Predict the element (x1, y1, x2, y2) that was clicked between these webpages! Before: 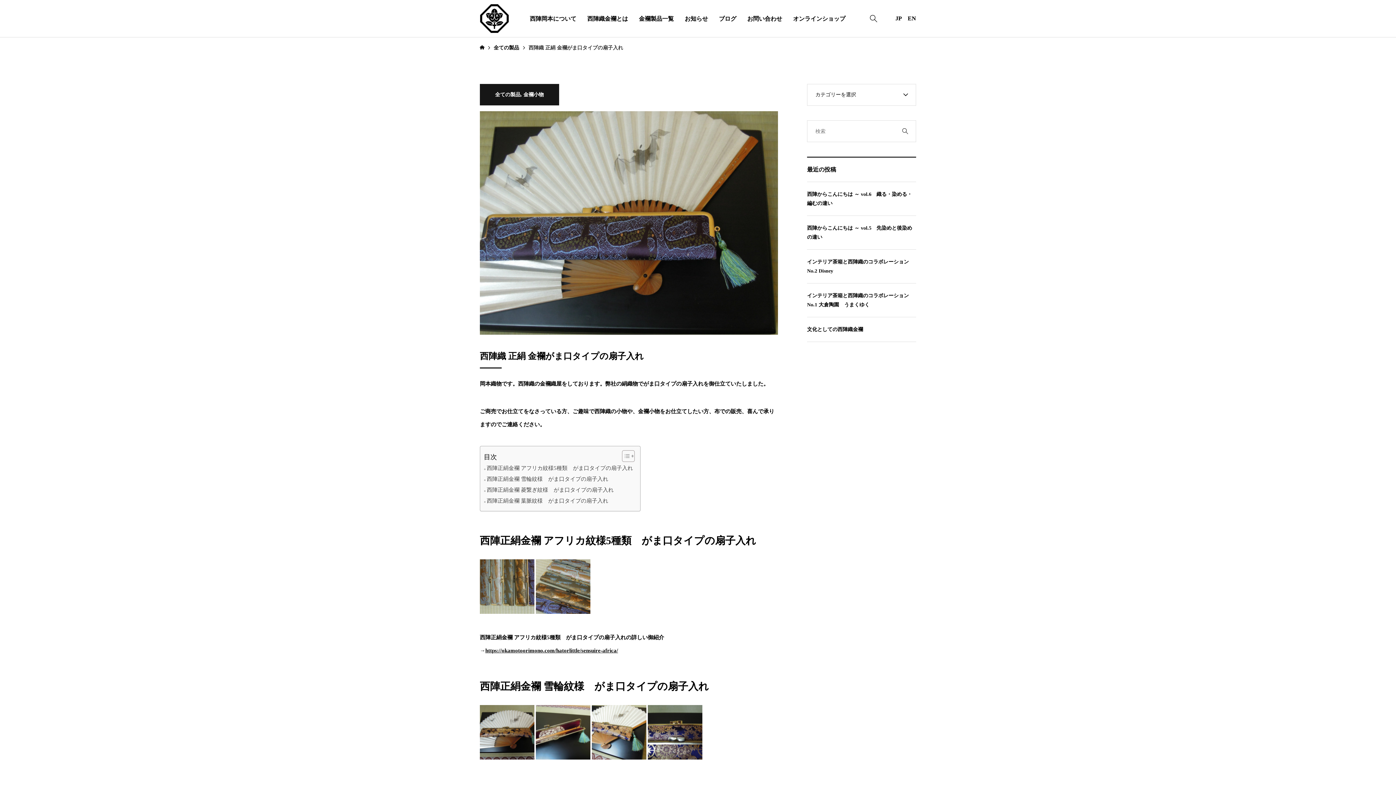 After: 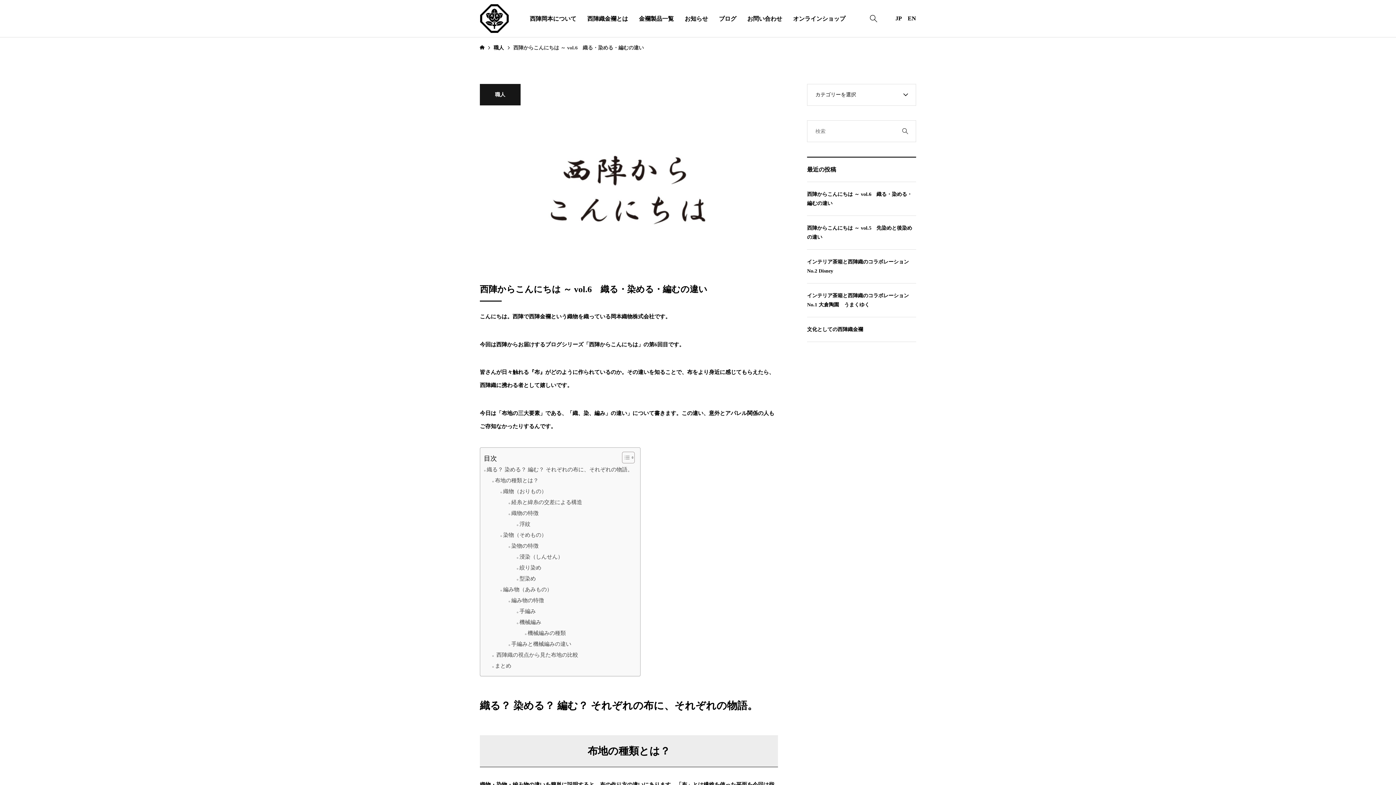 Action: label: 西陣からこんにちは ～ vol.6　織る・染める・編むの違い bbox: (807, 182, 916, 215)